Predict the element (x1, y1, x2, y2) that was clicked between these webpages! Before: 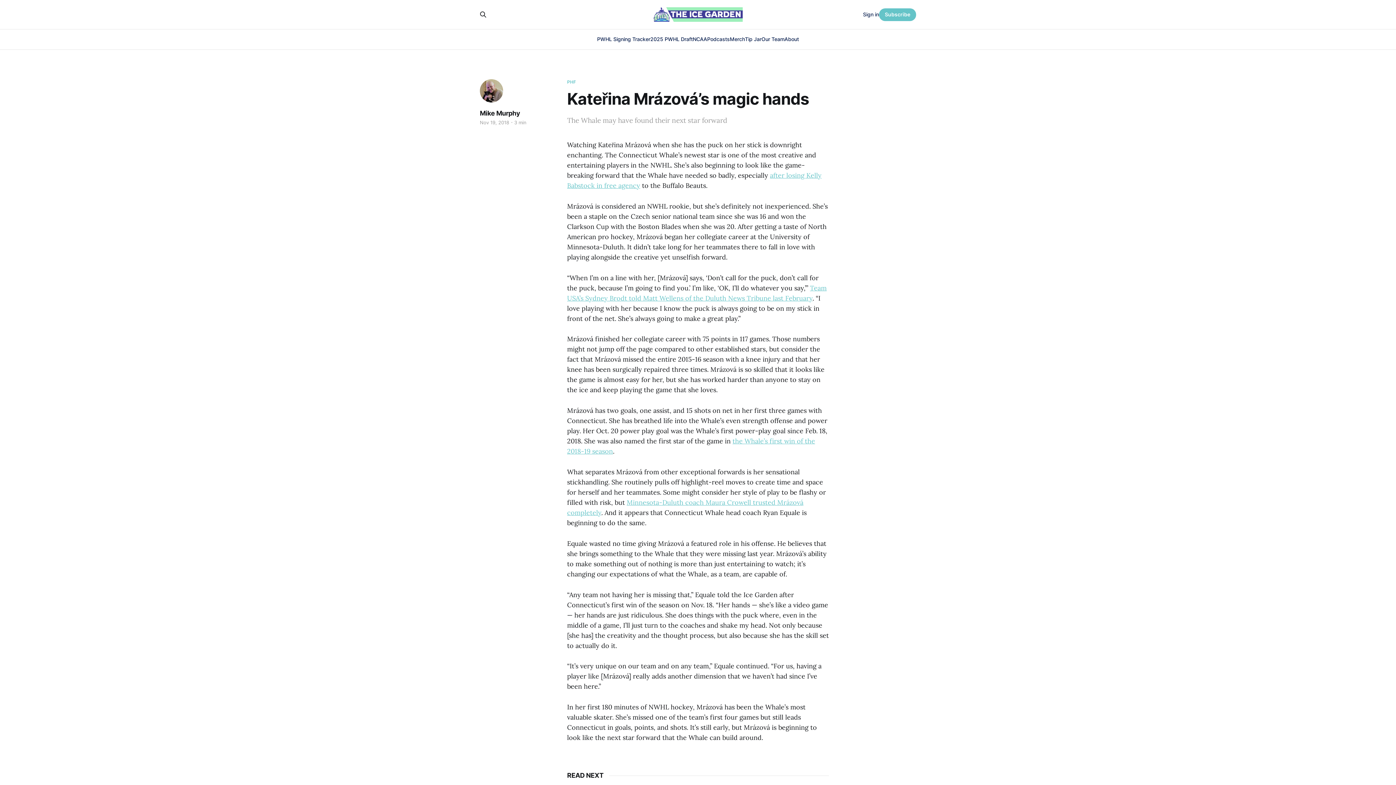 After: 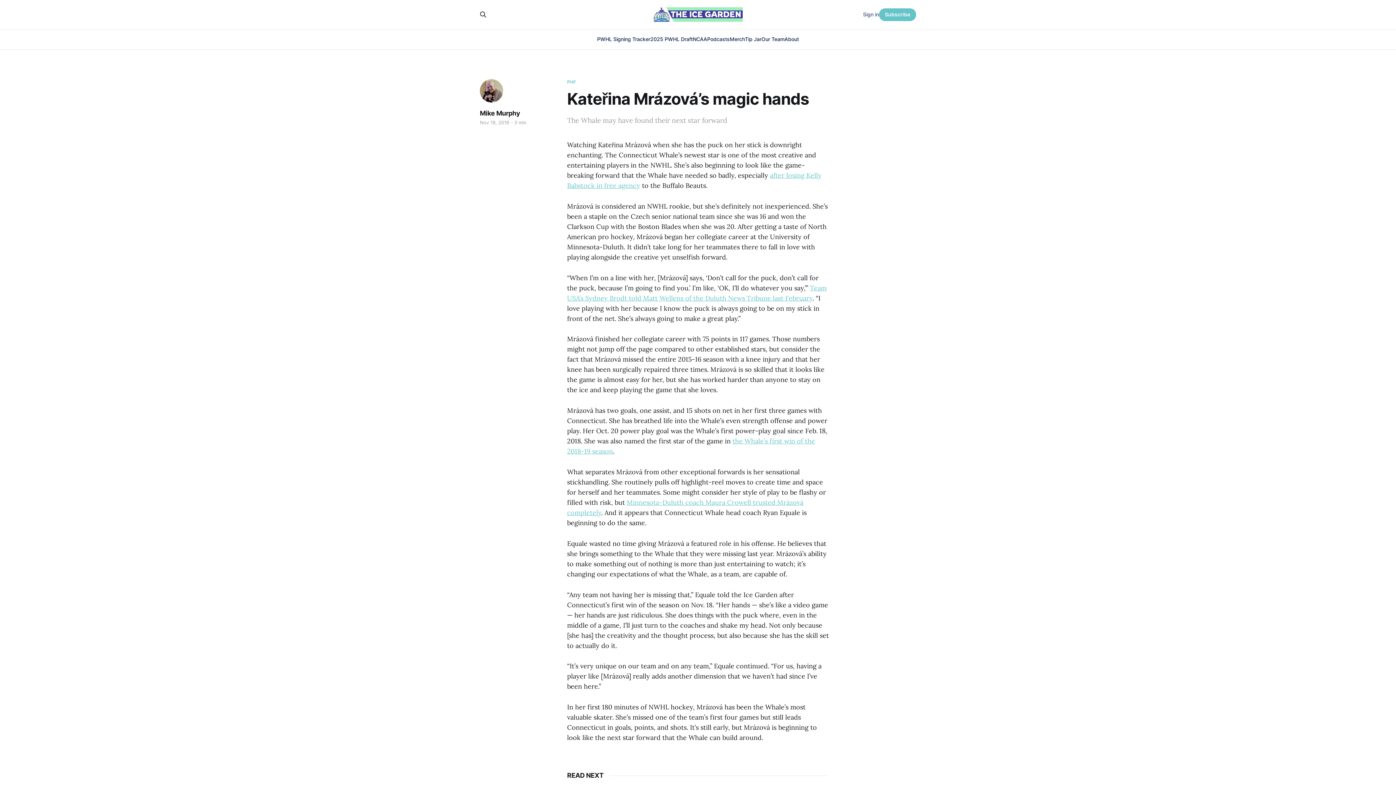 Action: bbox: (863, 10, 879, 18) label: Sign in